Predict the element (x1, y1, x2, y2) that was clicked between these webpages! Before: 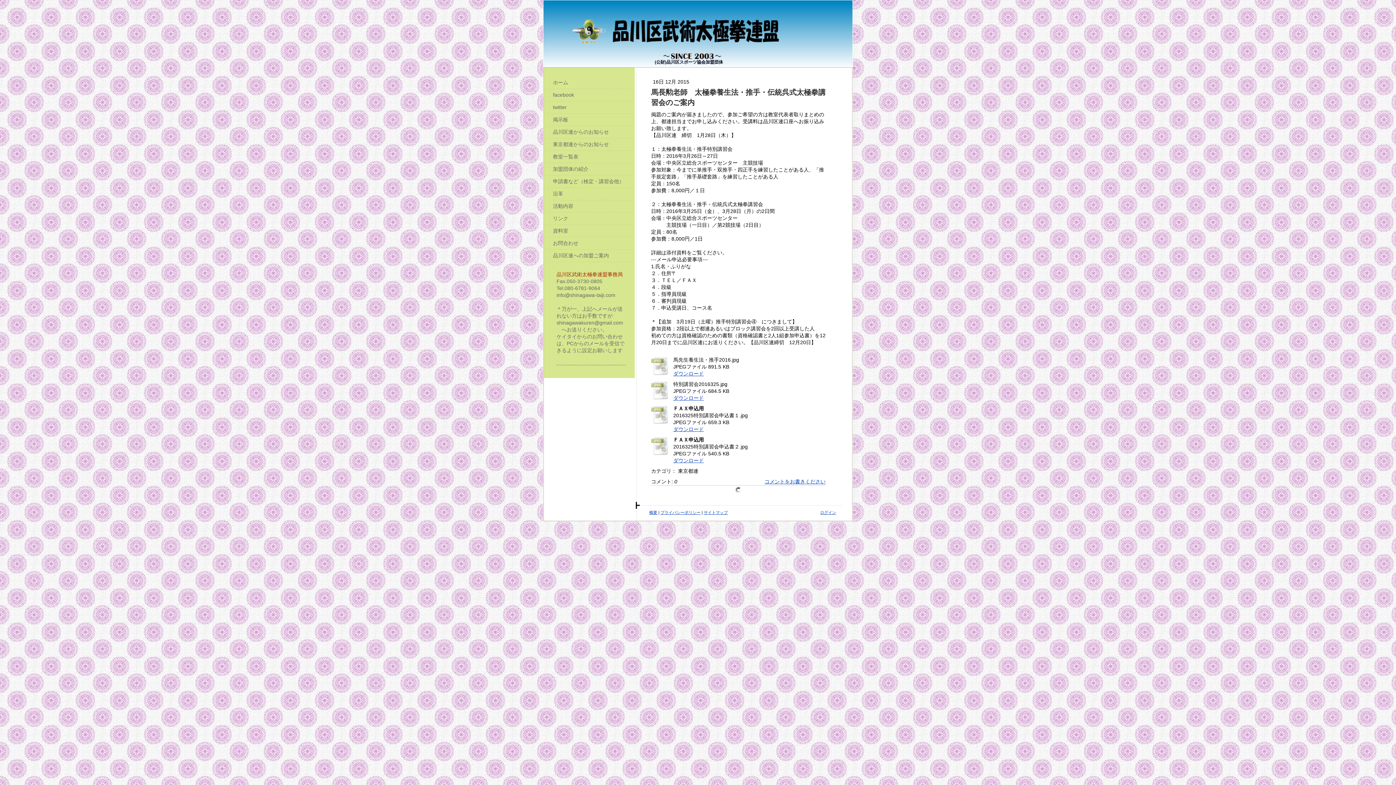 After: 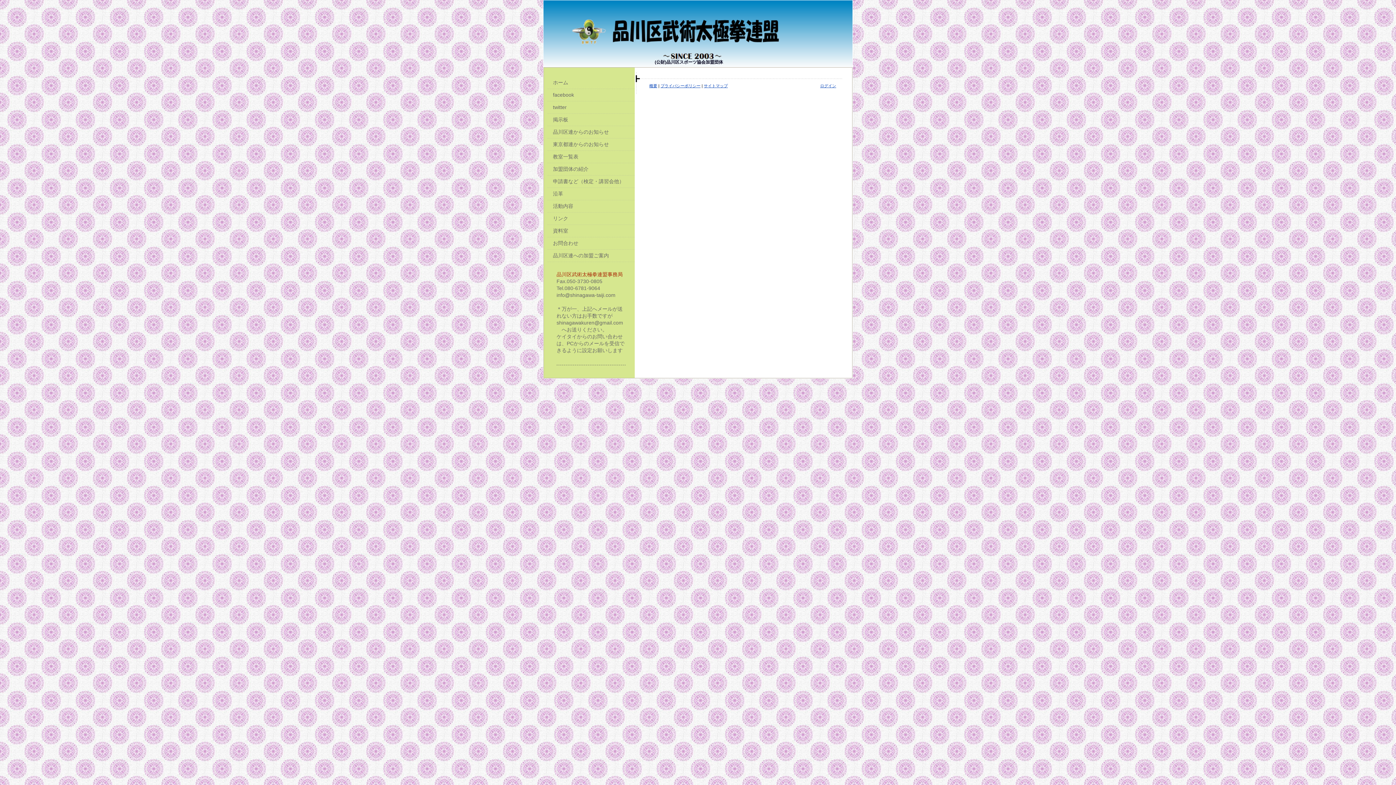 Action: bbox: (649, 510, 657, 514) label: 概要